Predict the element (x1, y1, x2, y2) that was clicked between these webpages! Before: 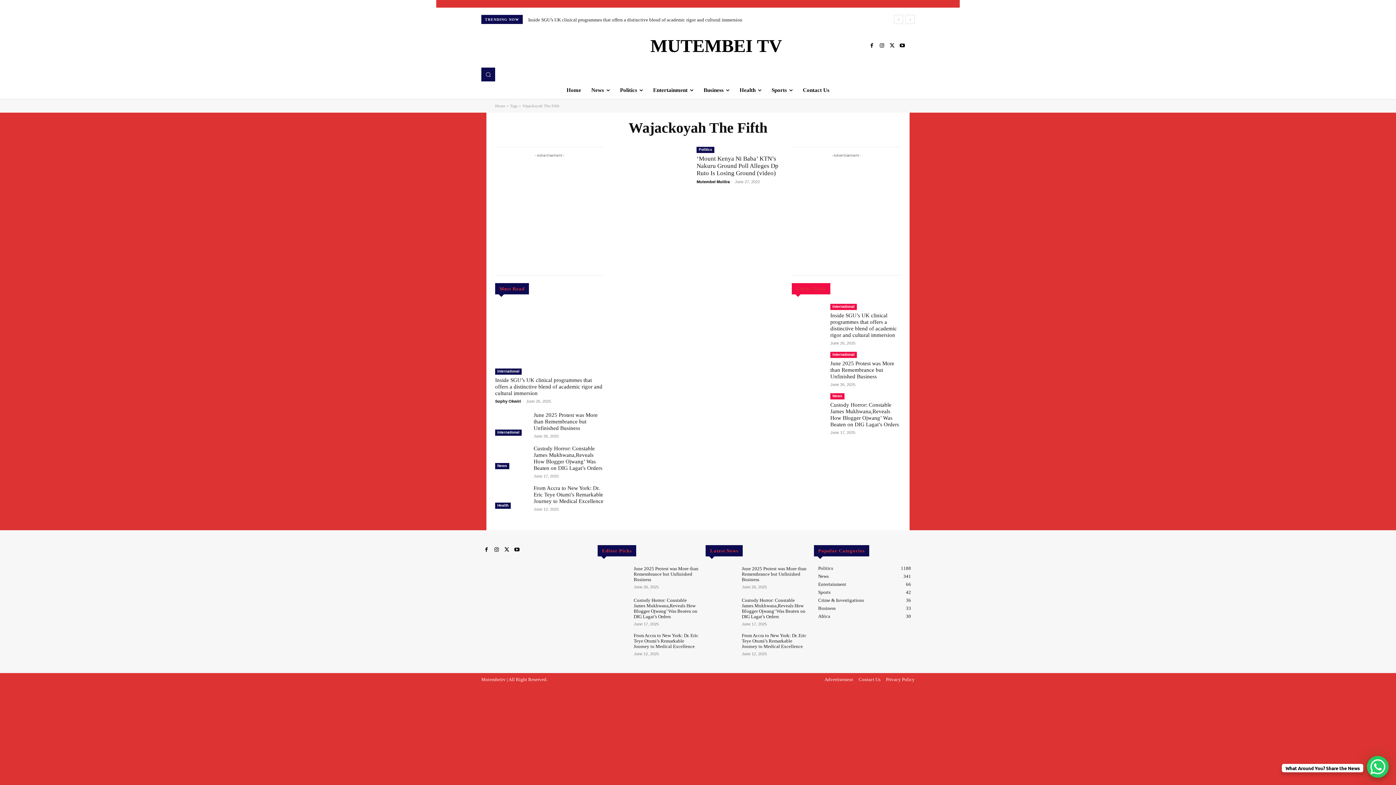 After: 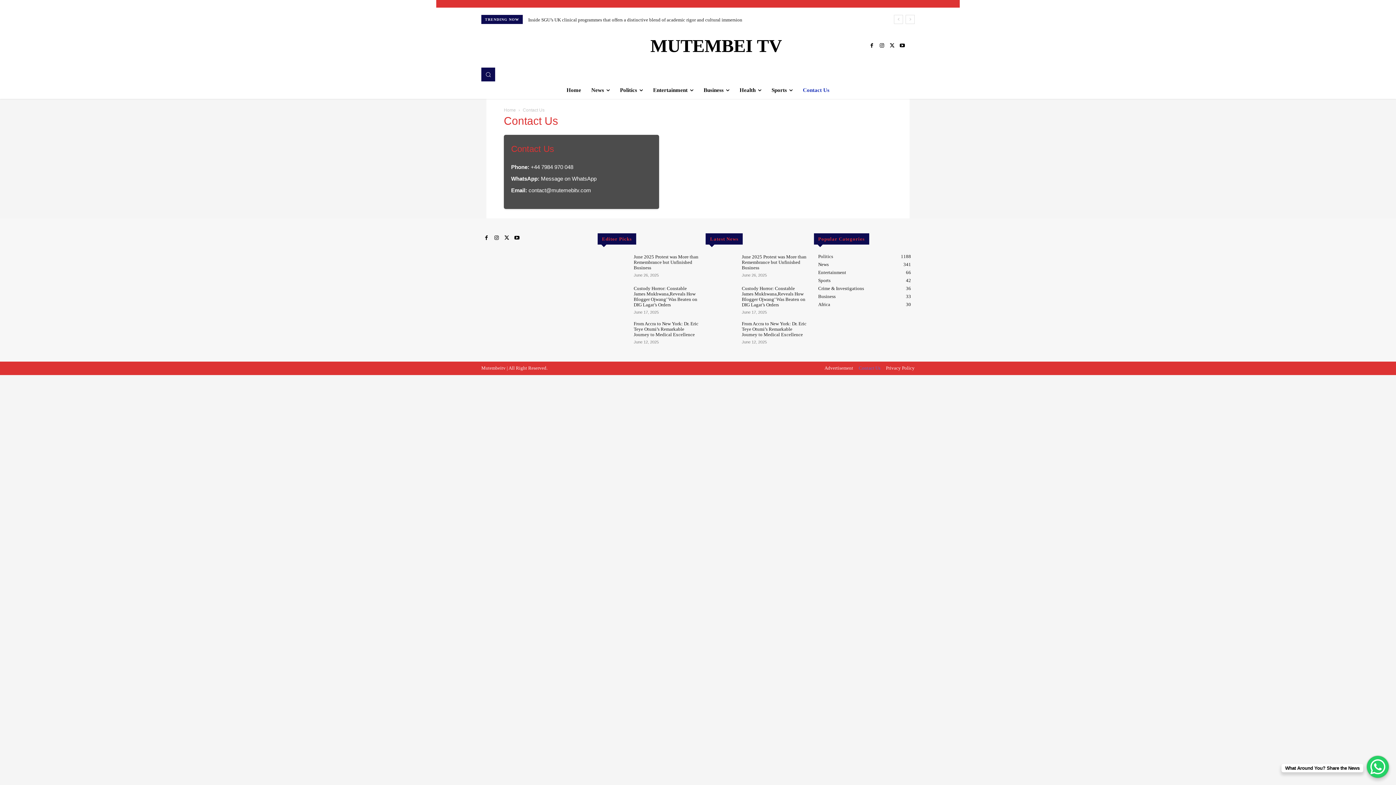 Action: label: Contact Us bbox: (798, 81, 834, 99)